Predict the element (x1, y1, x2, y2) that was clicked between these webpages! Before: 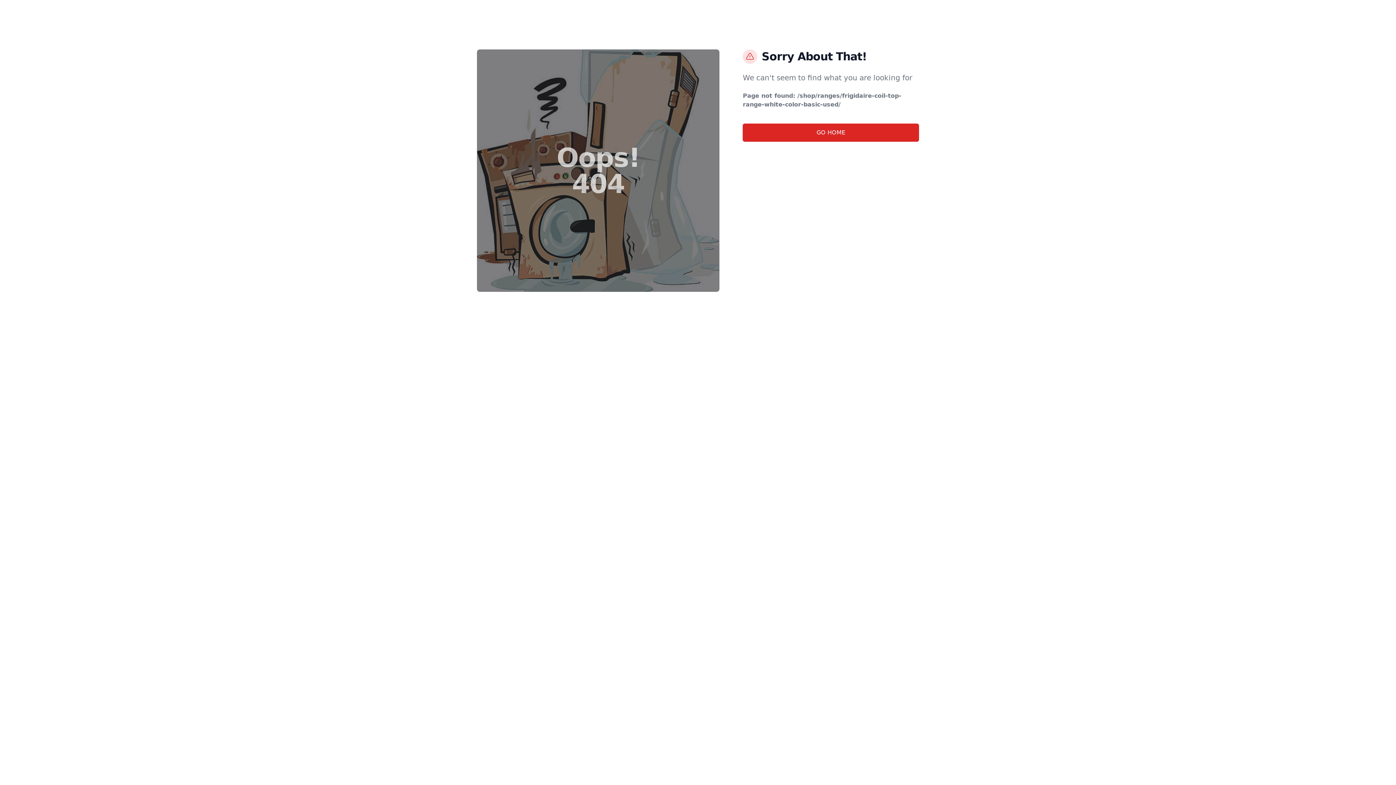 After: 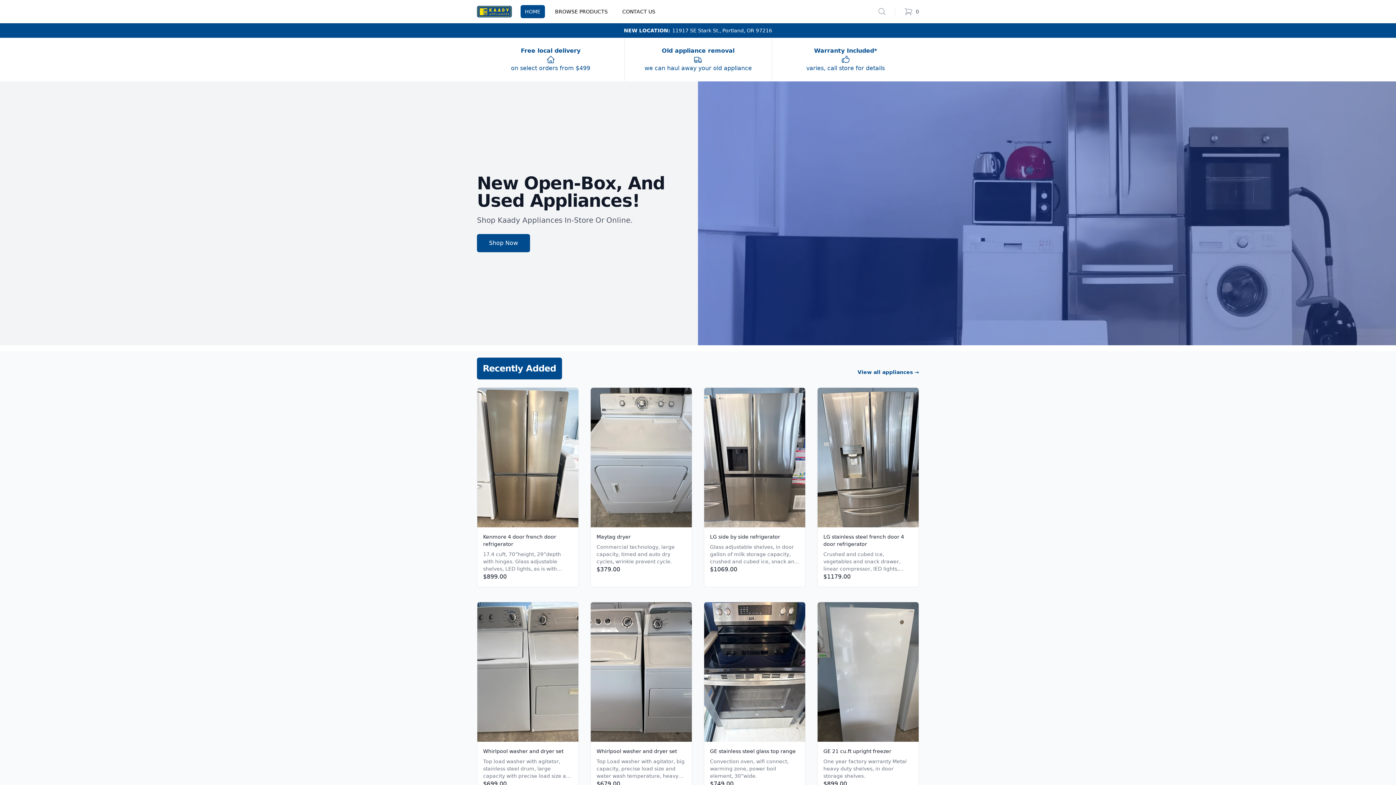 Action: bbox: (743, 123, 919, 141) label: GO HOME